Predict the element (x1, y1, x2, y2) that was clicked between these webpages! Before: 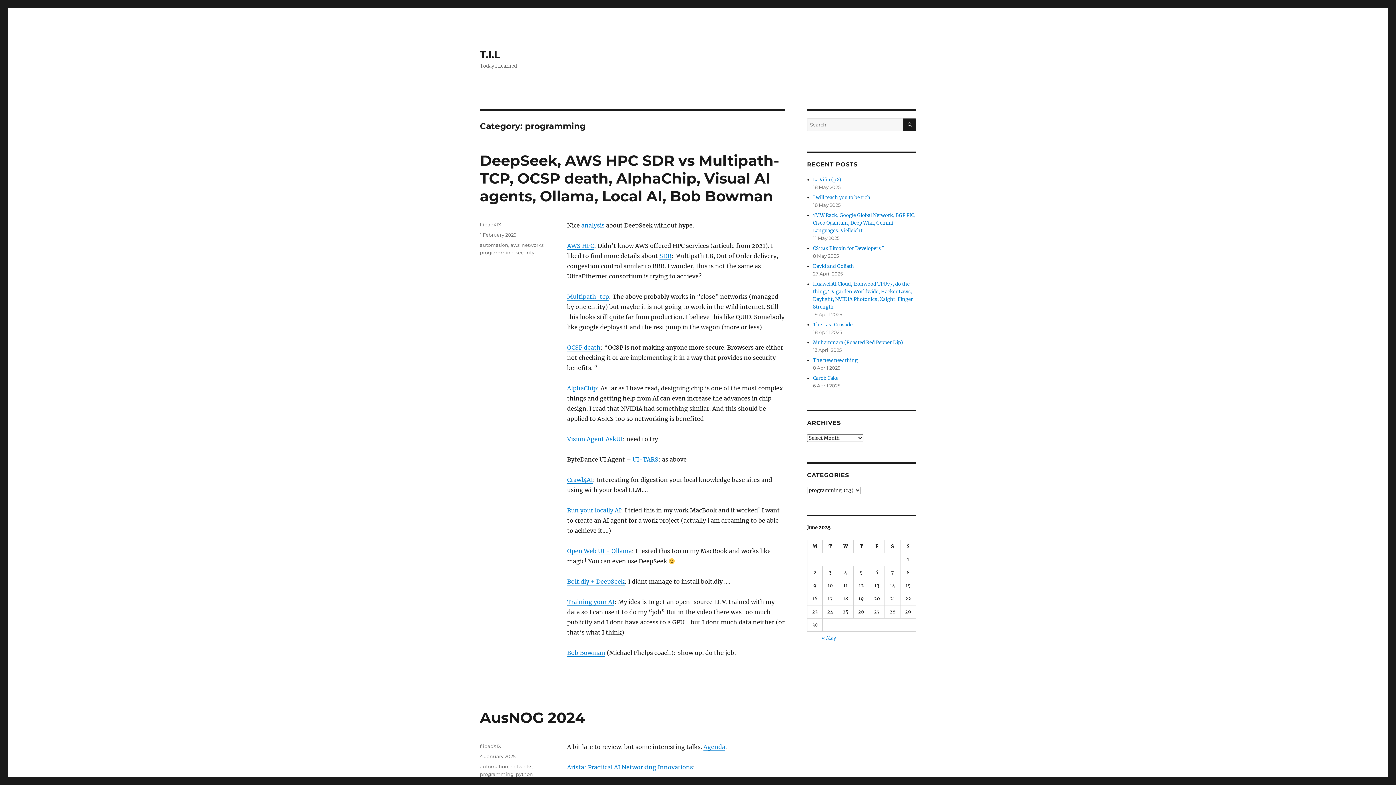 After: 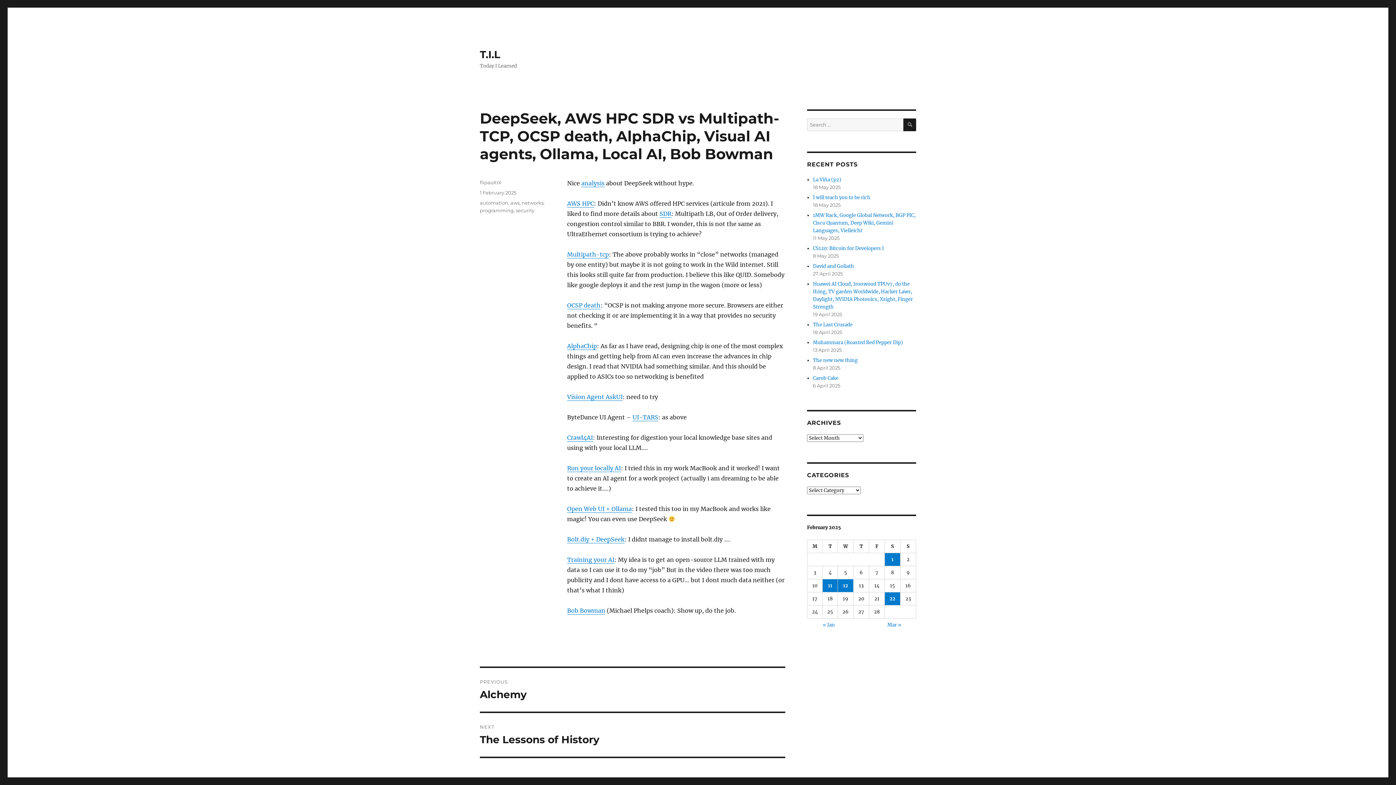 Action: label: 1 February 2025 bbox: (480, 232, 516, 237)